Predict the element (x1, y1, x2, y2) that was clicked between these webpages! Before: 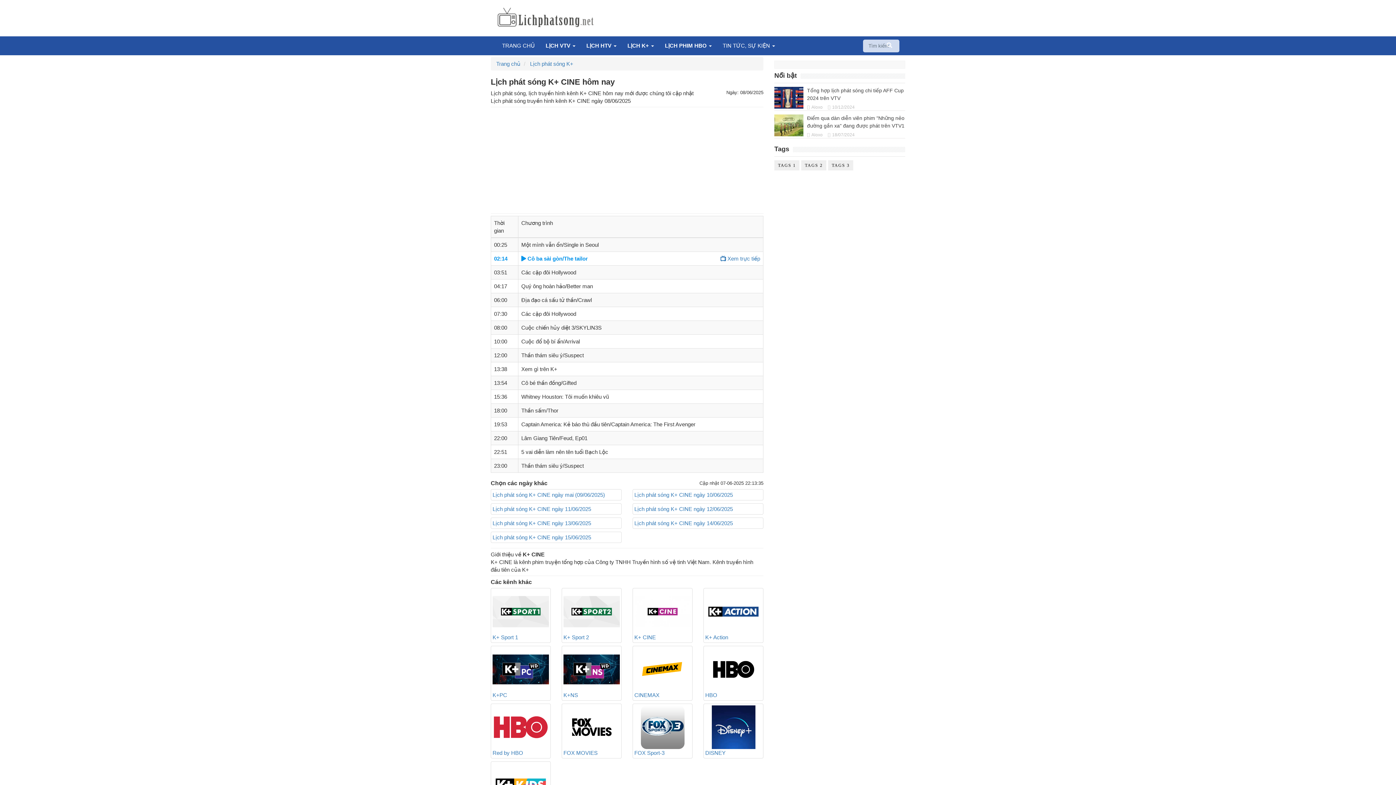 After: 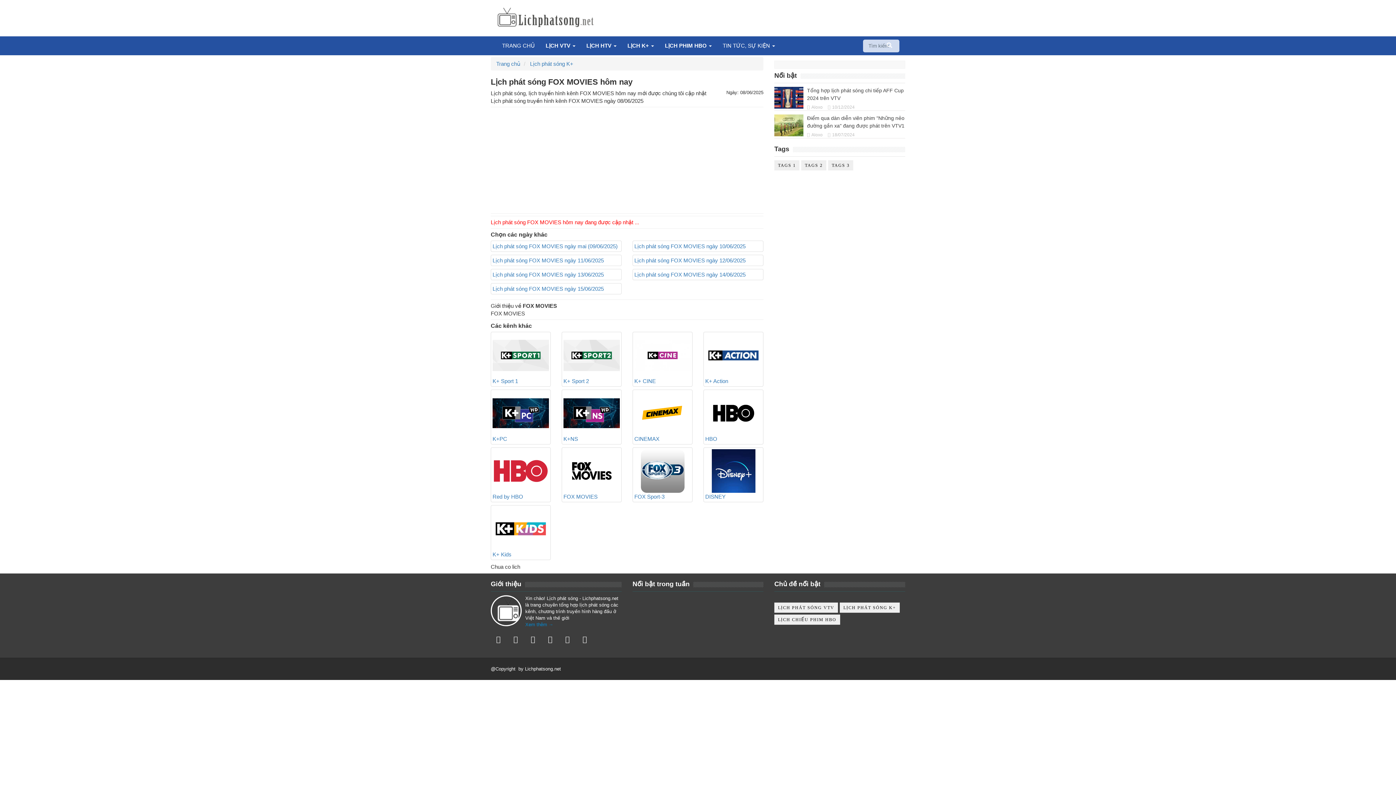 Action: bbox: (563, 705, 620, 757) label: FOX MOVIES